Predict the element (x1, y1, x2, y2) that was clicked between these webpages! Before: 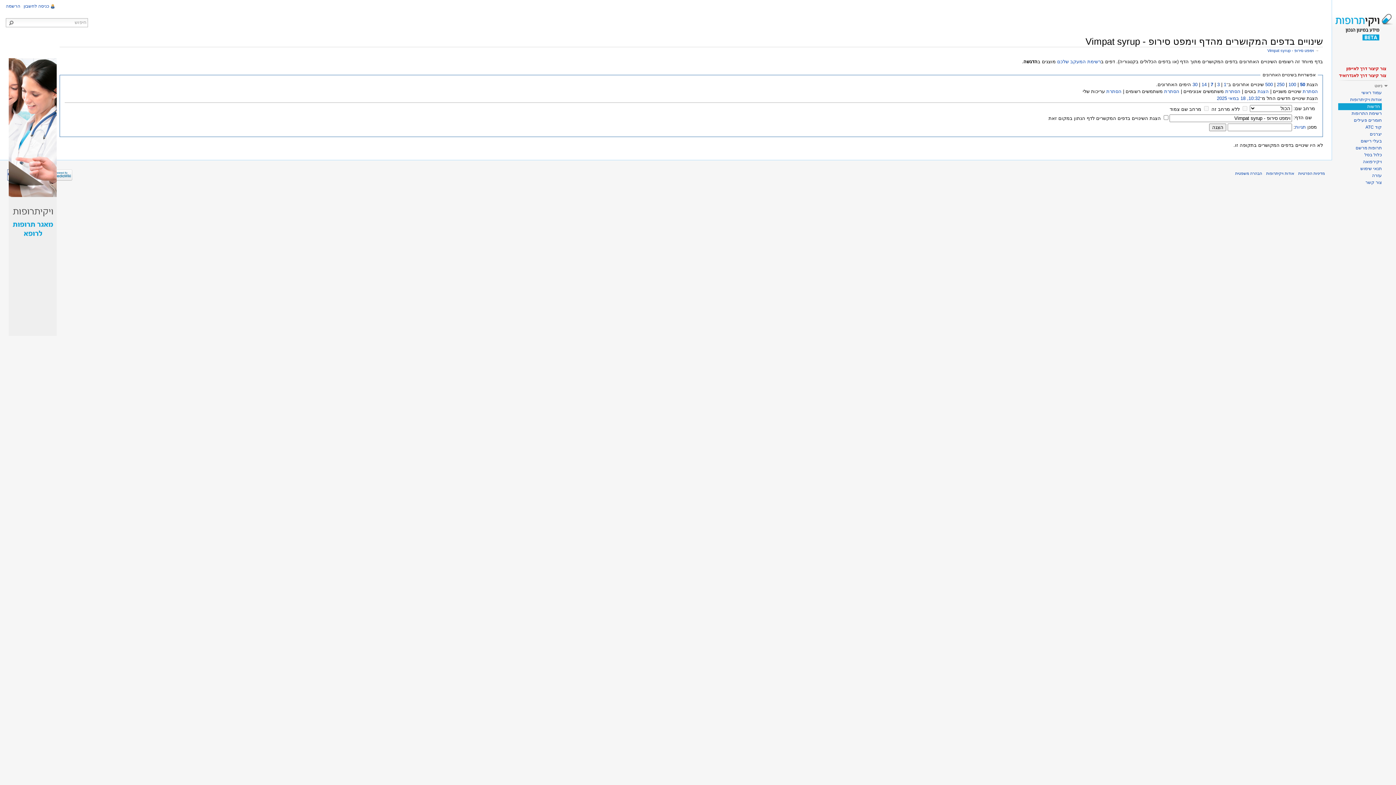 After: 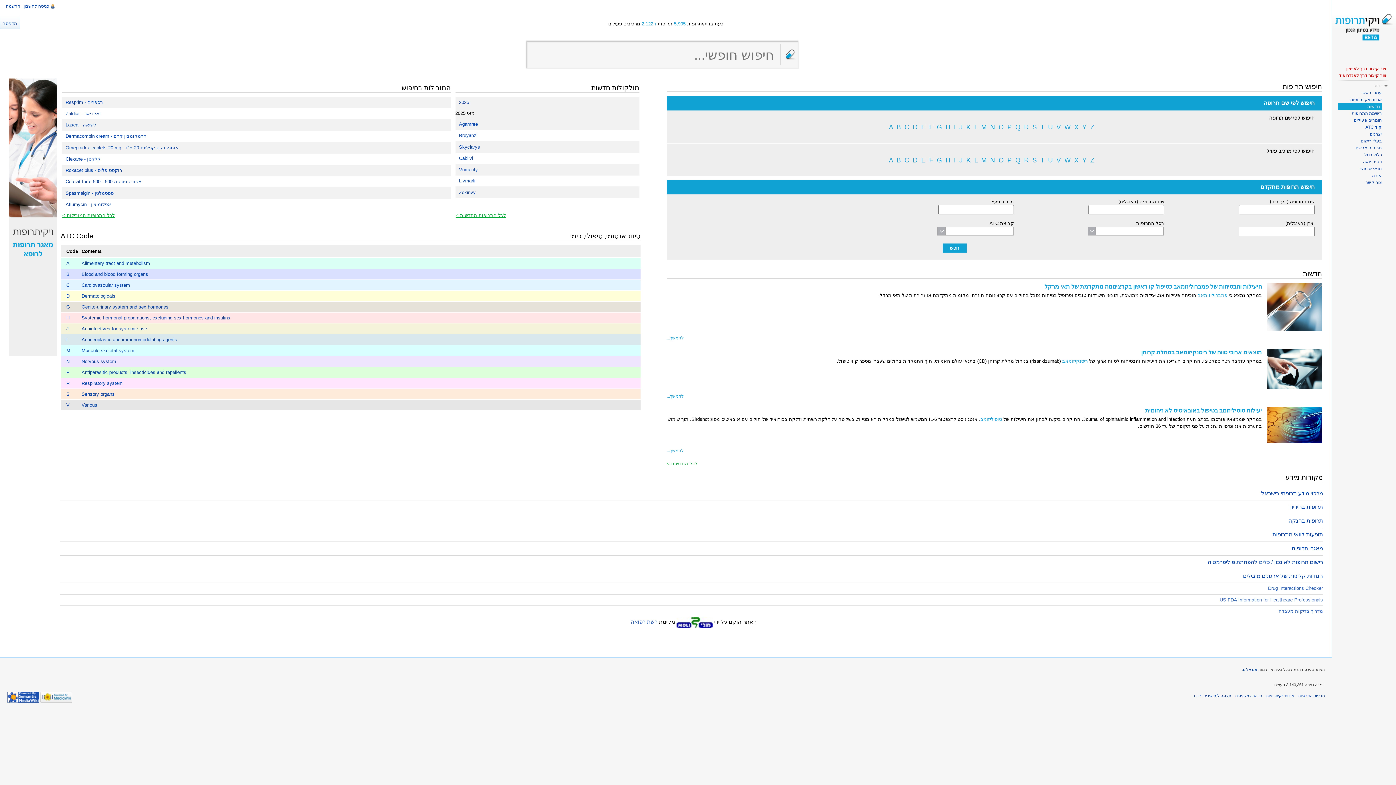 Action: bbox: (1335, 0, 1393, 58)